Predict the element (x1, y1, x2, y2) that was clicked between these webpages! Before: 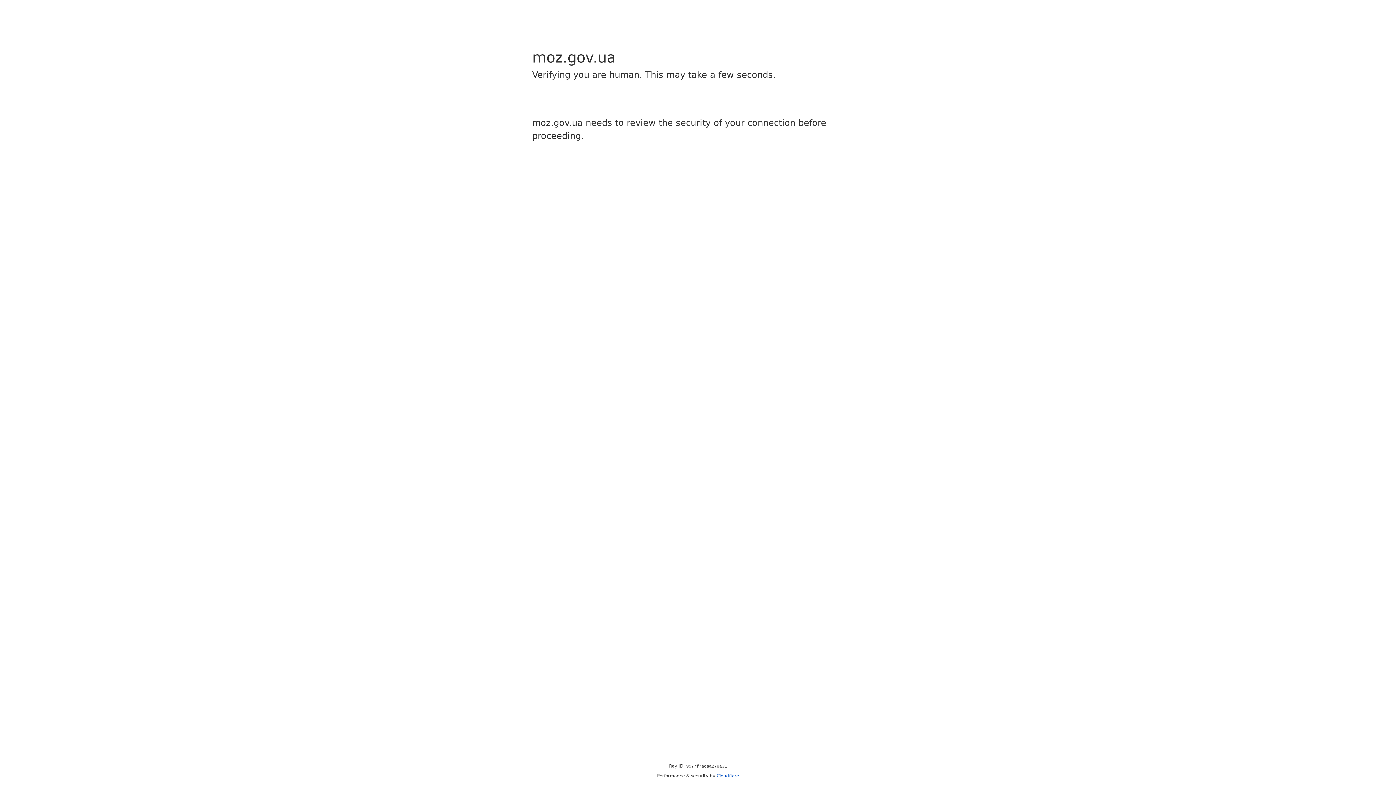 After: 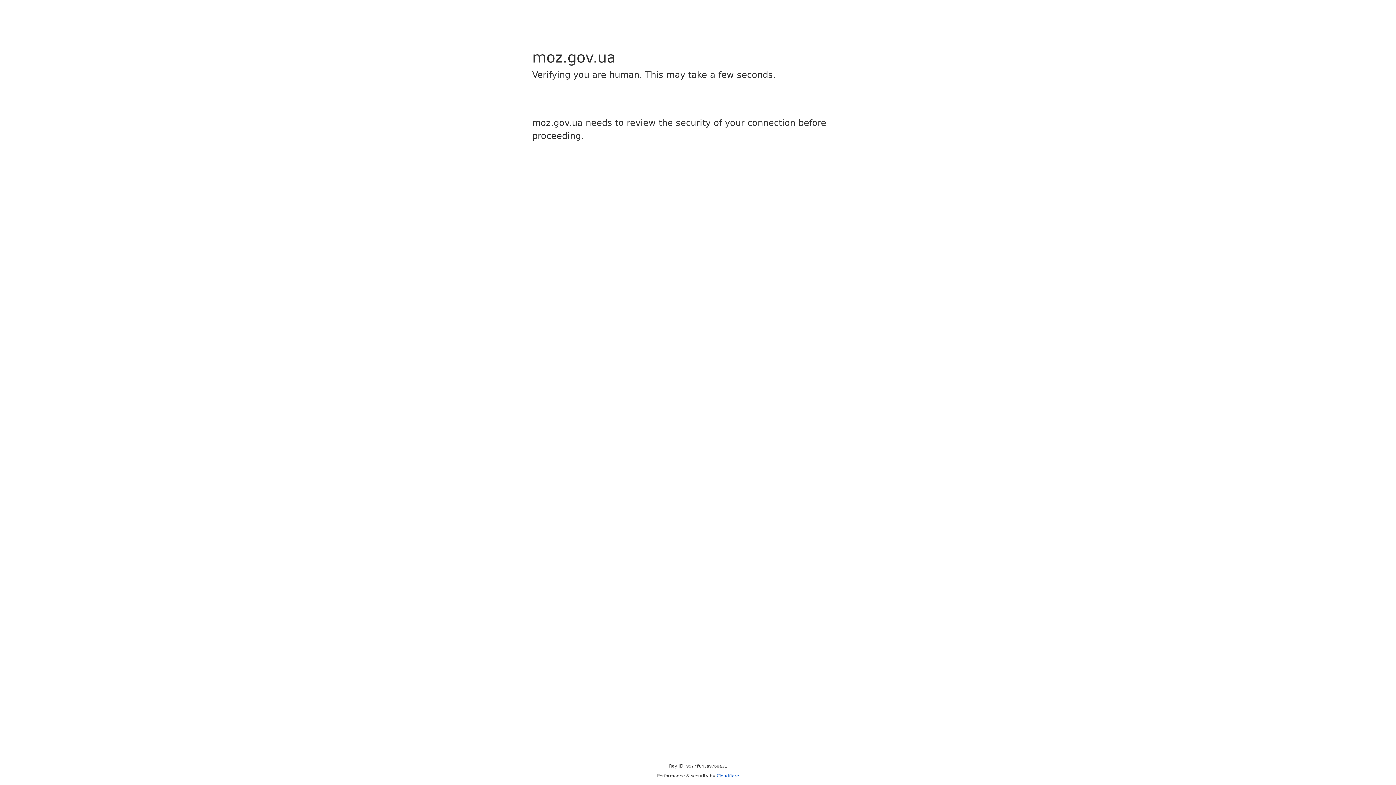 Action: label: Cloudflare bbox: (716, 773, 739, 778)